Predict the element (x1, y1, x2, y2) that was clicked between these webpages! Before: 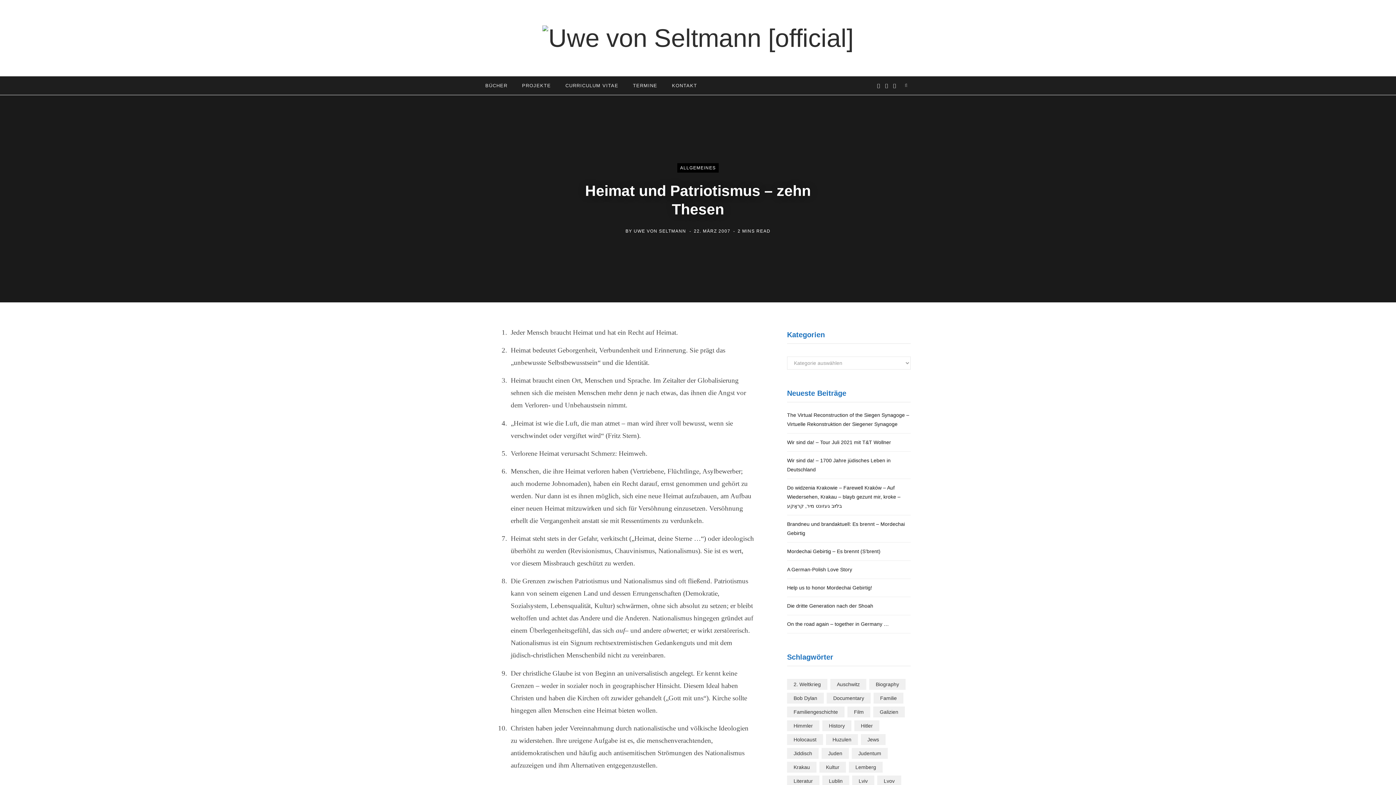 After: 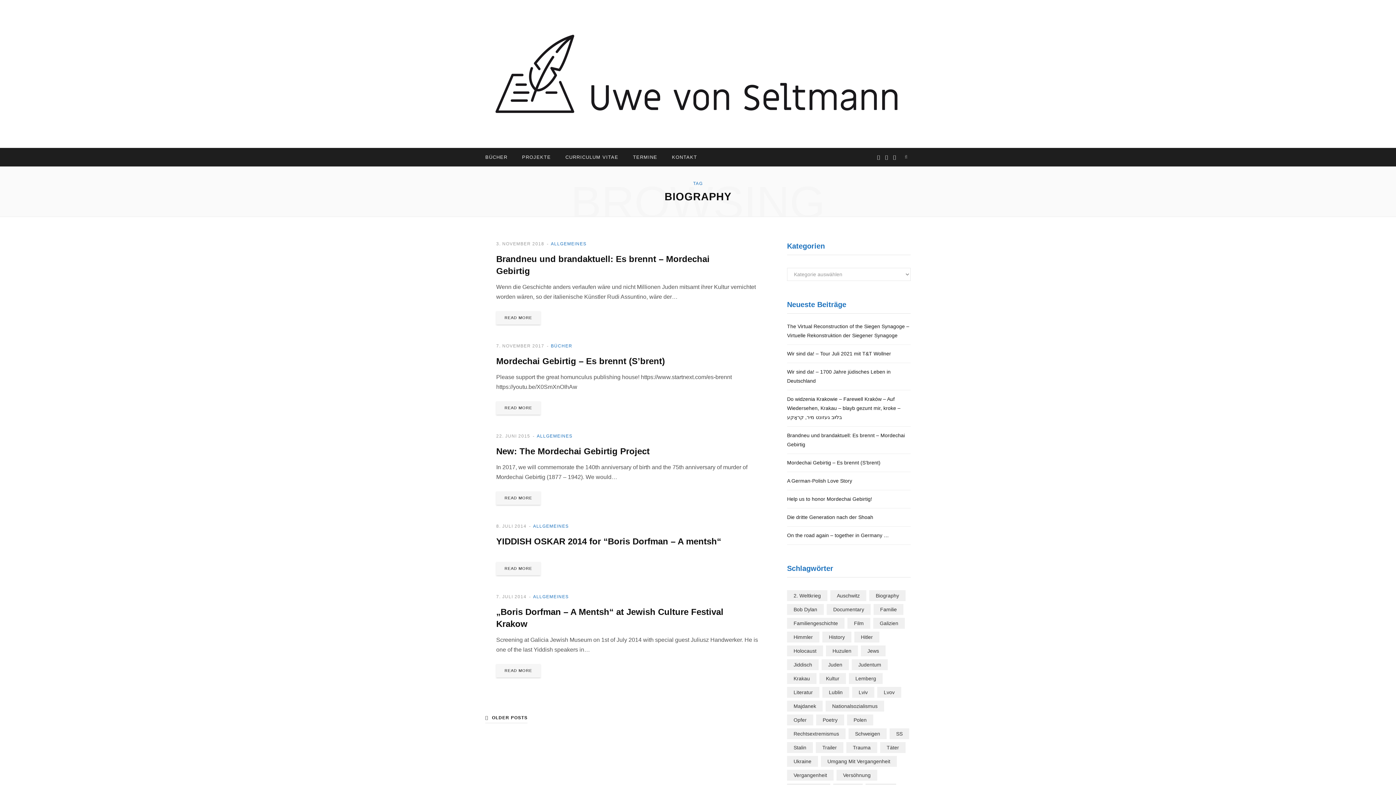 Action: bbox: (869, 679, 905, 690) label: Biography (9 Einträge)